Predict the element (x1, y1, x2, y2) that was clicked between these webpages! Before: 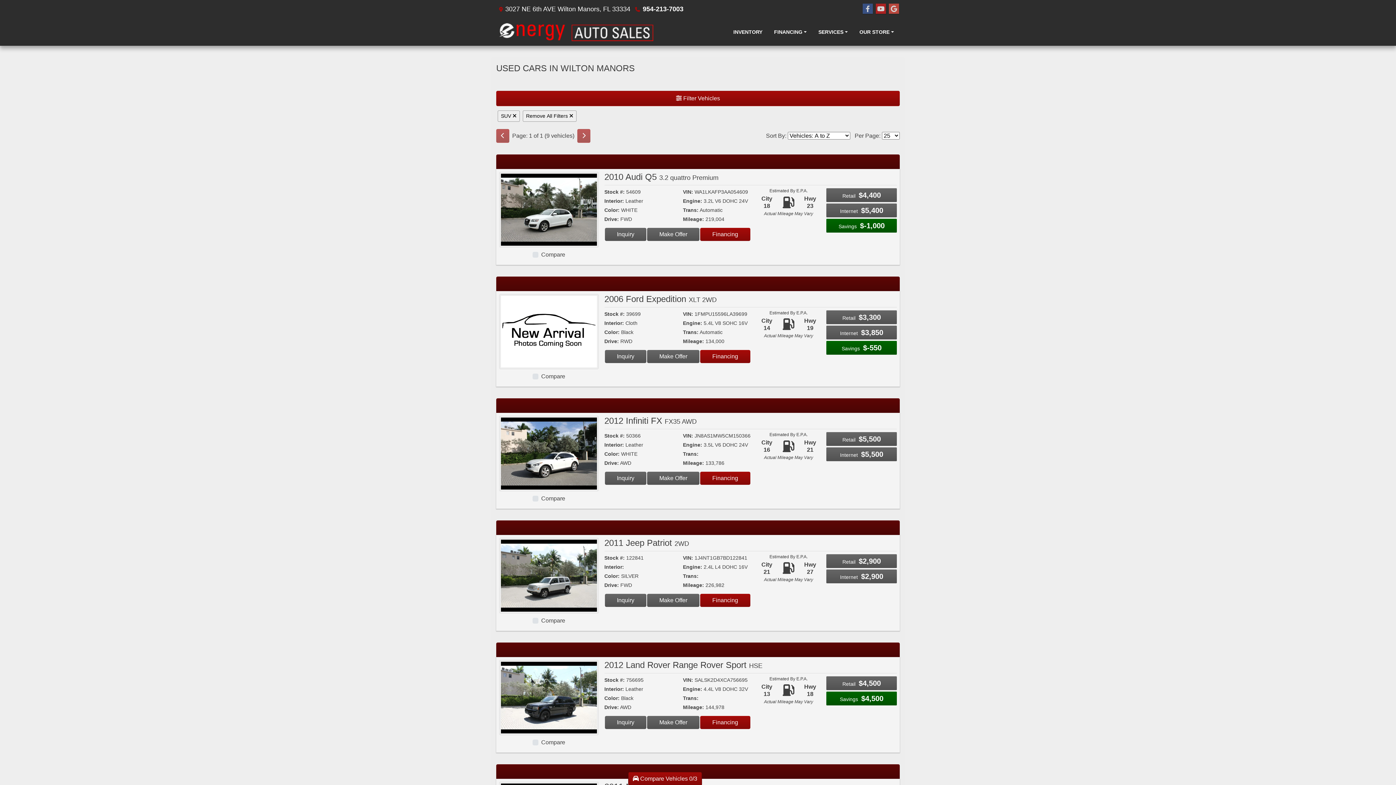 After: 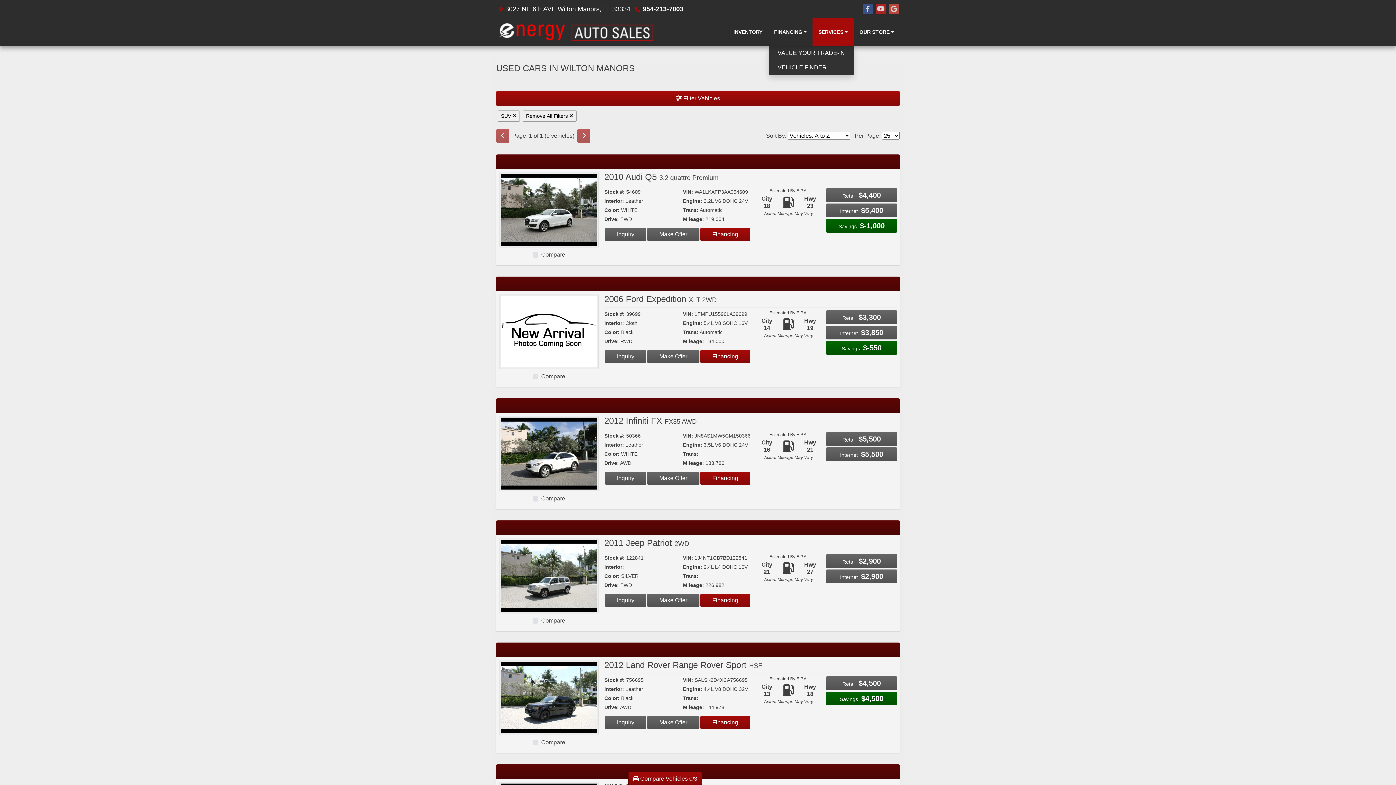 Action: bbox: (812, 18, 853, 45) label: SERVICES